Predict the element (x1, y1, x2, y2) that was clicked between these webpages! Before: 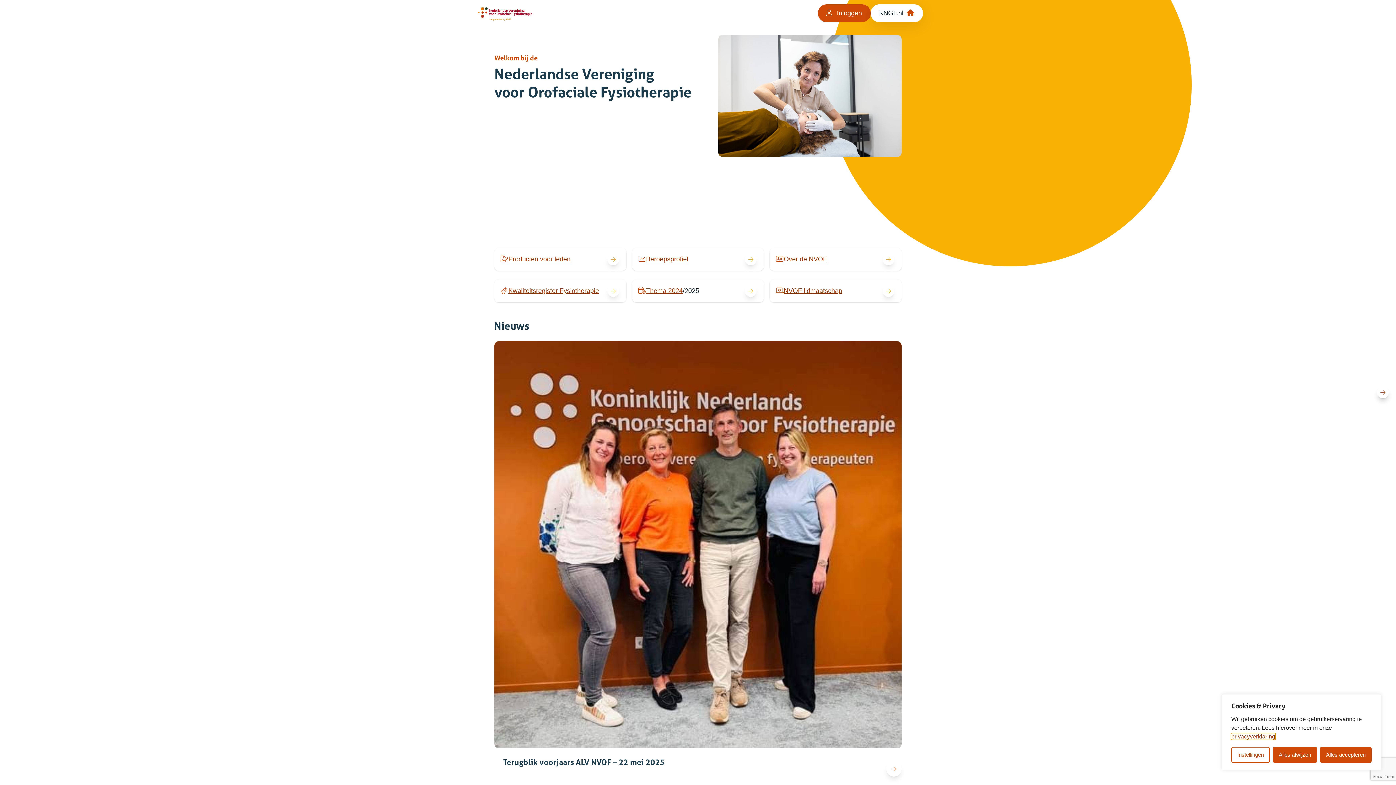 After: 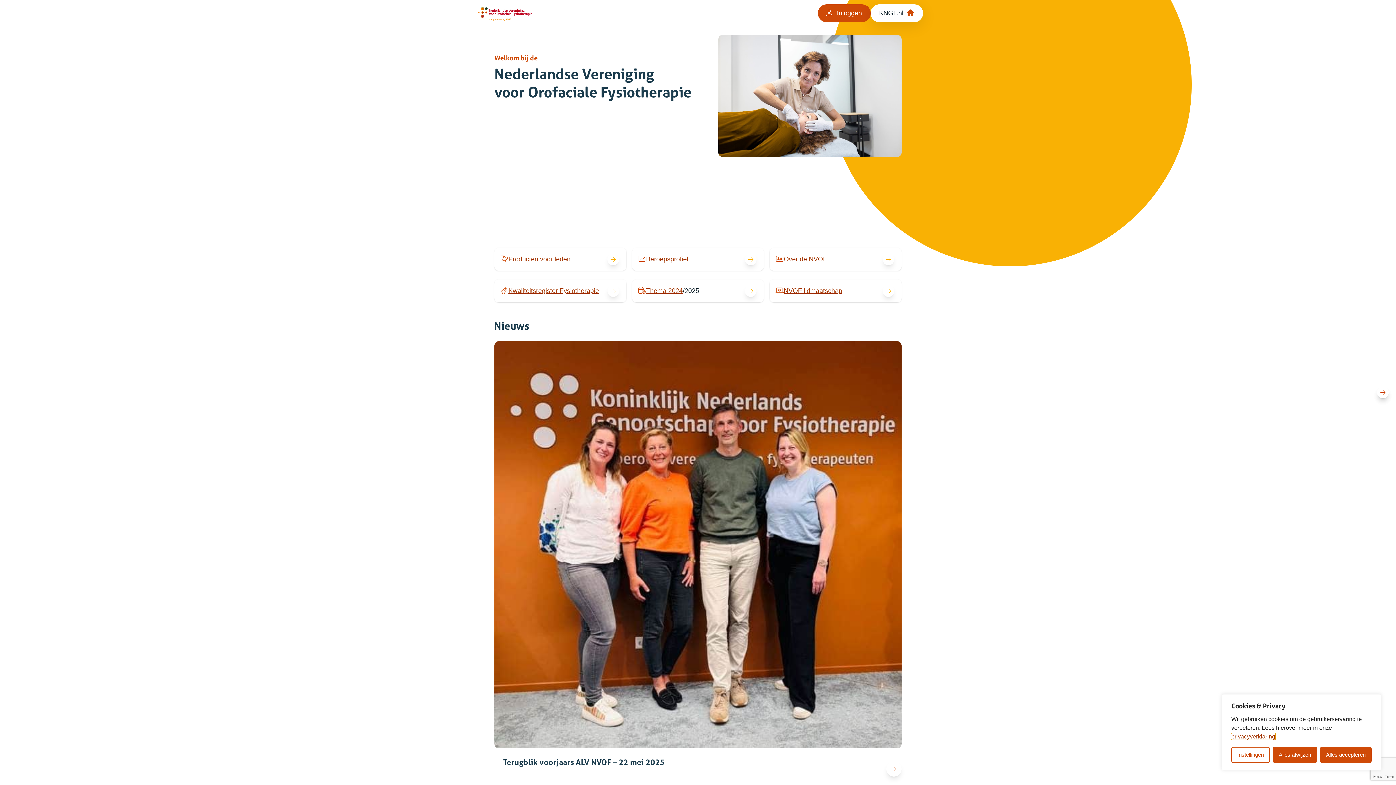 Action: label: Overzicht BI bbox: (473, 2, 540, 23)